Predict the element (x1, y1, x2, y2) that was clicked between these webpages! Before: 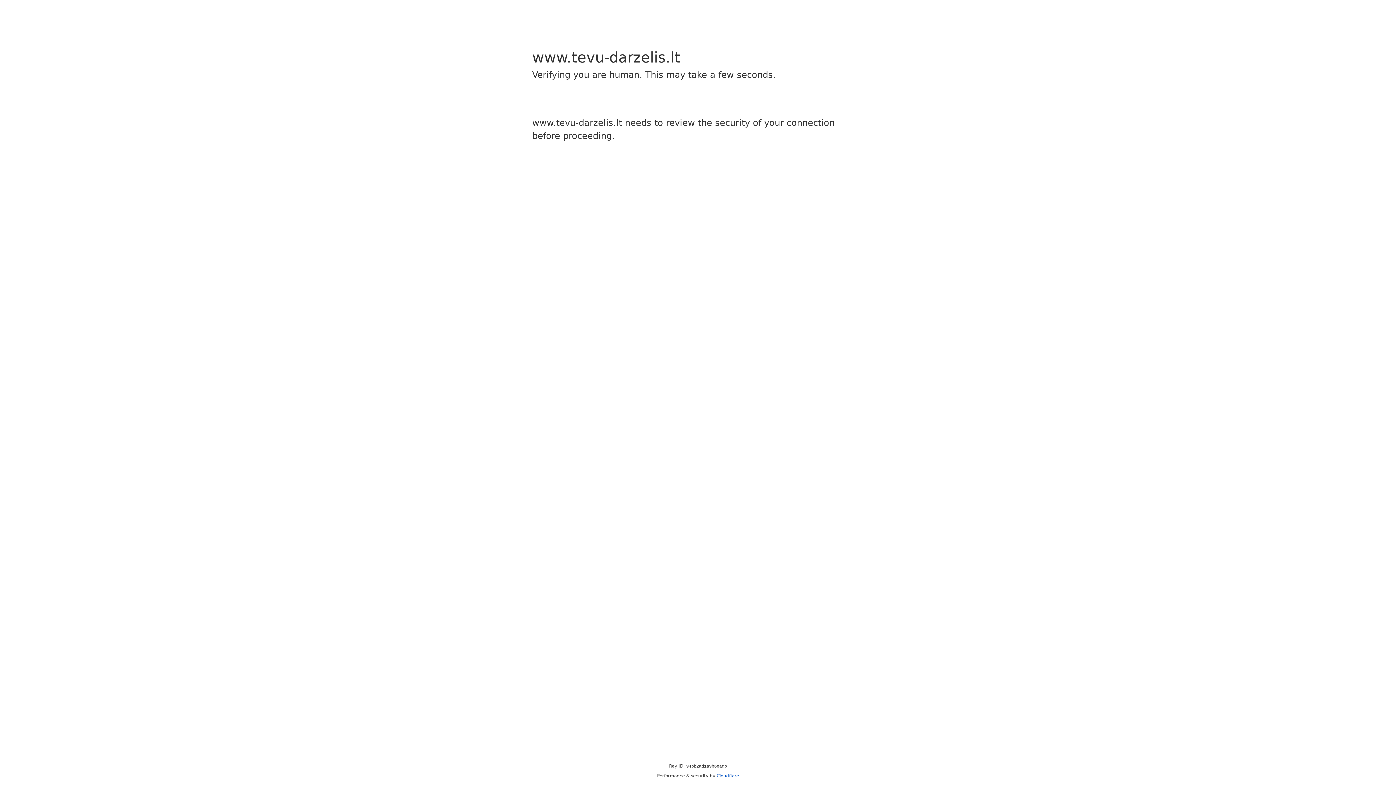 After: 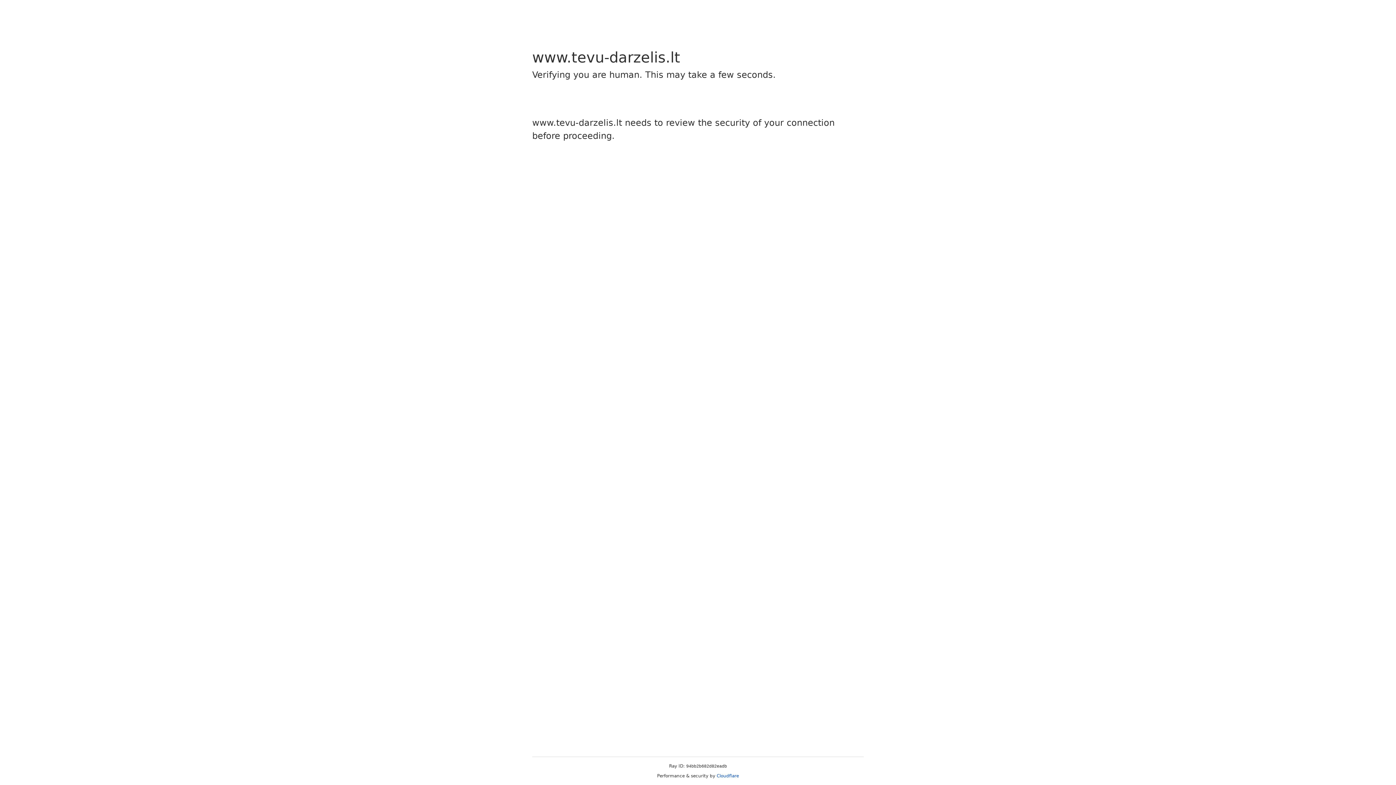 Action: label: Cloudflare bbox: (716, 773, 739, 778)